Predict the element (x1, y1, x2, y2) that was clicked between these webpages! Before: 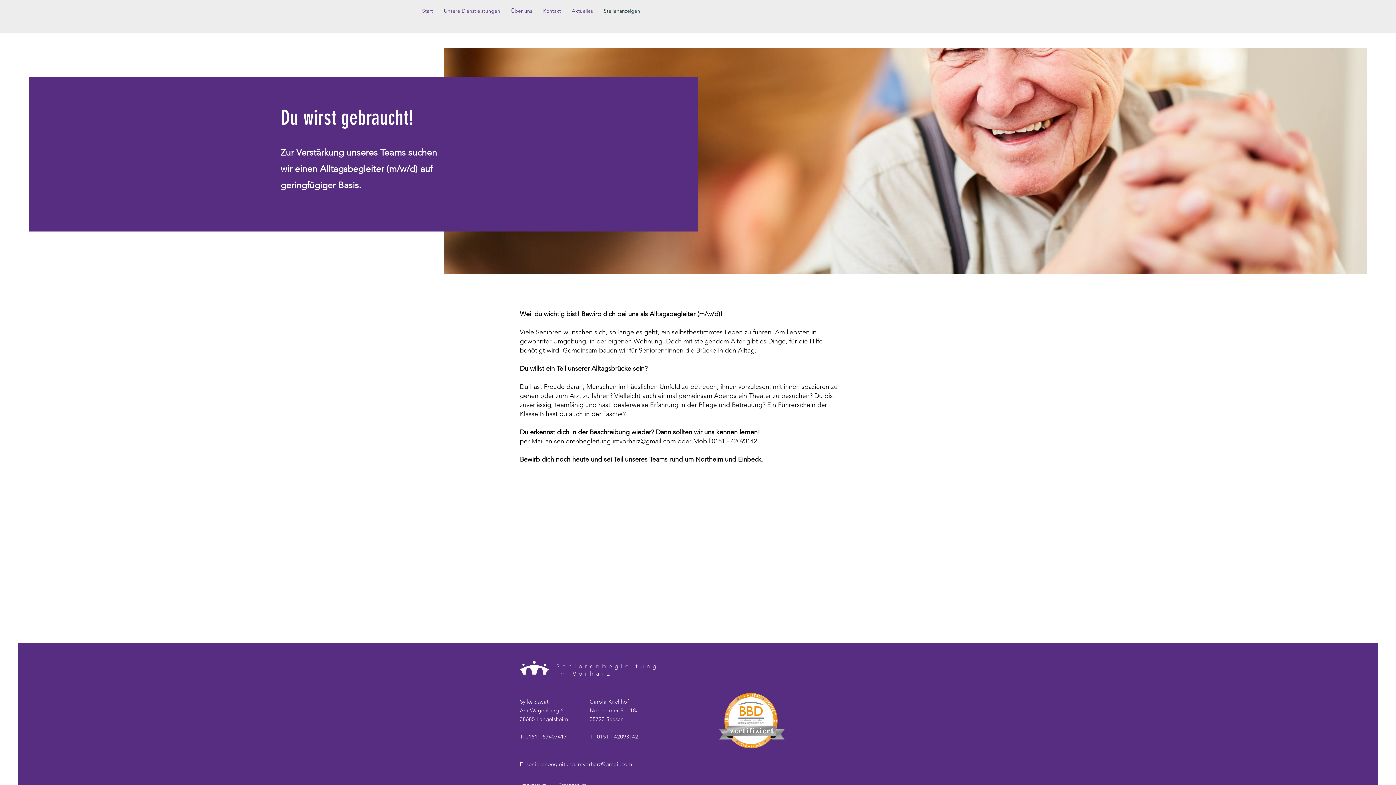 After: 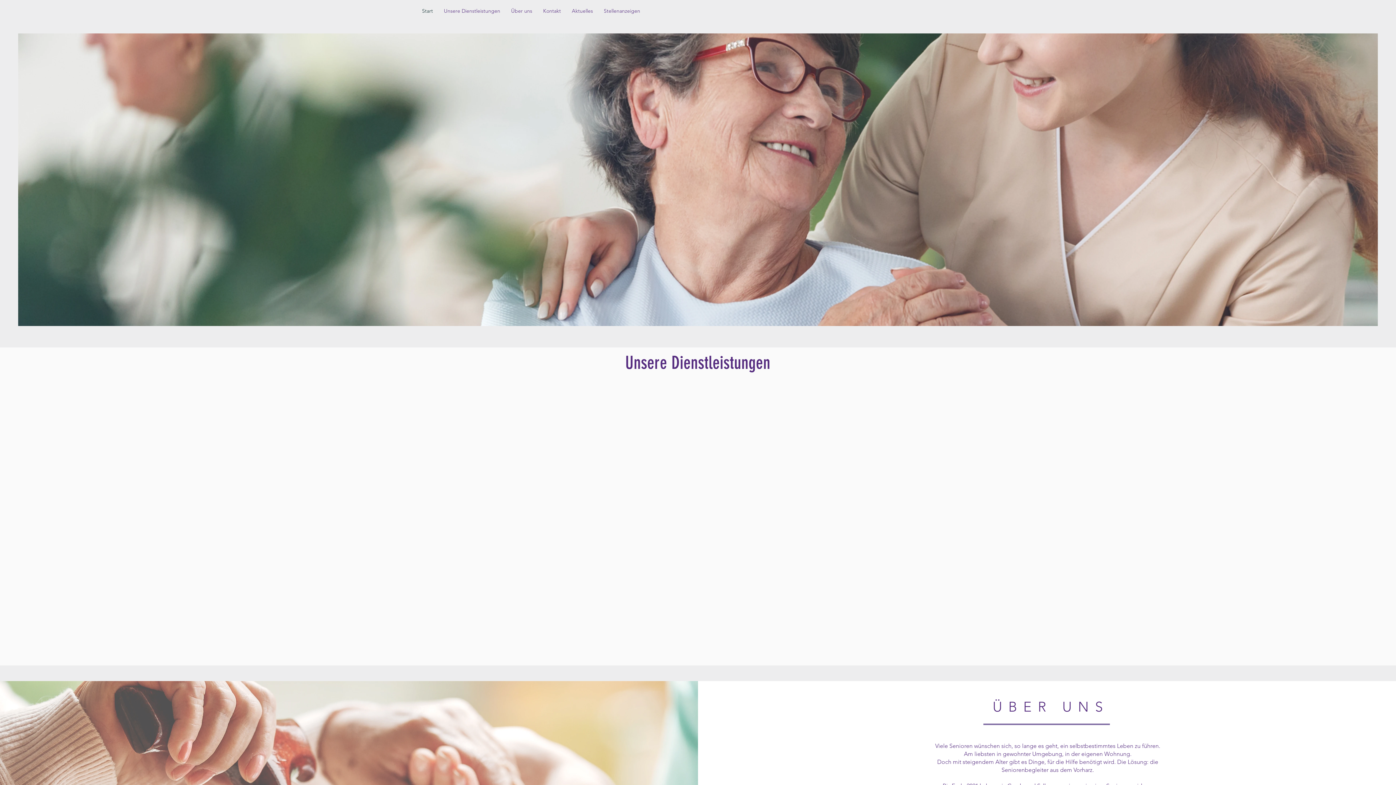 Action: bbox: (438, 5, 505, 16) label: Unsere Dienstleistungen